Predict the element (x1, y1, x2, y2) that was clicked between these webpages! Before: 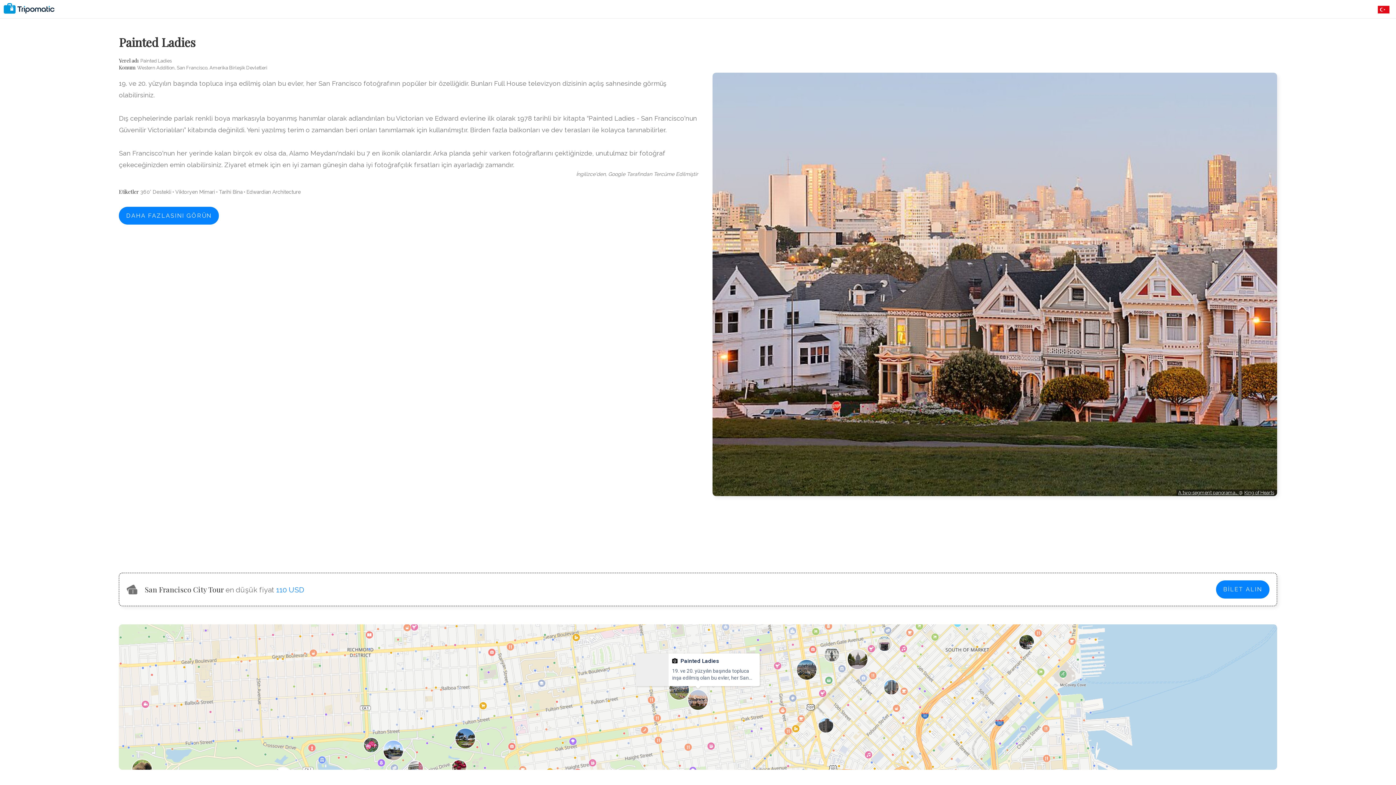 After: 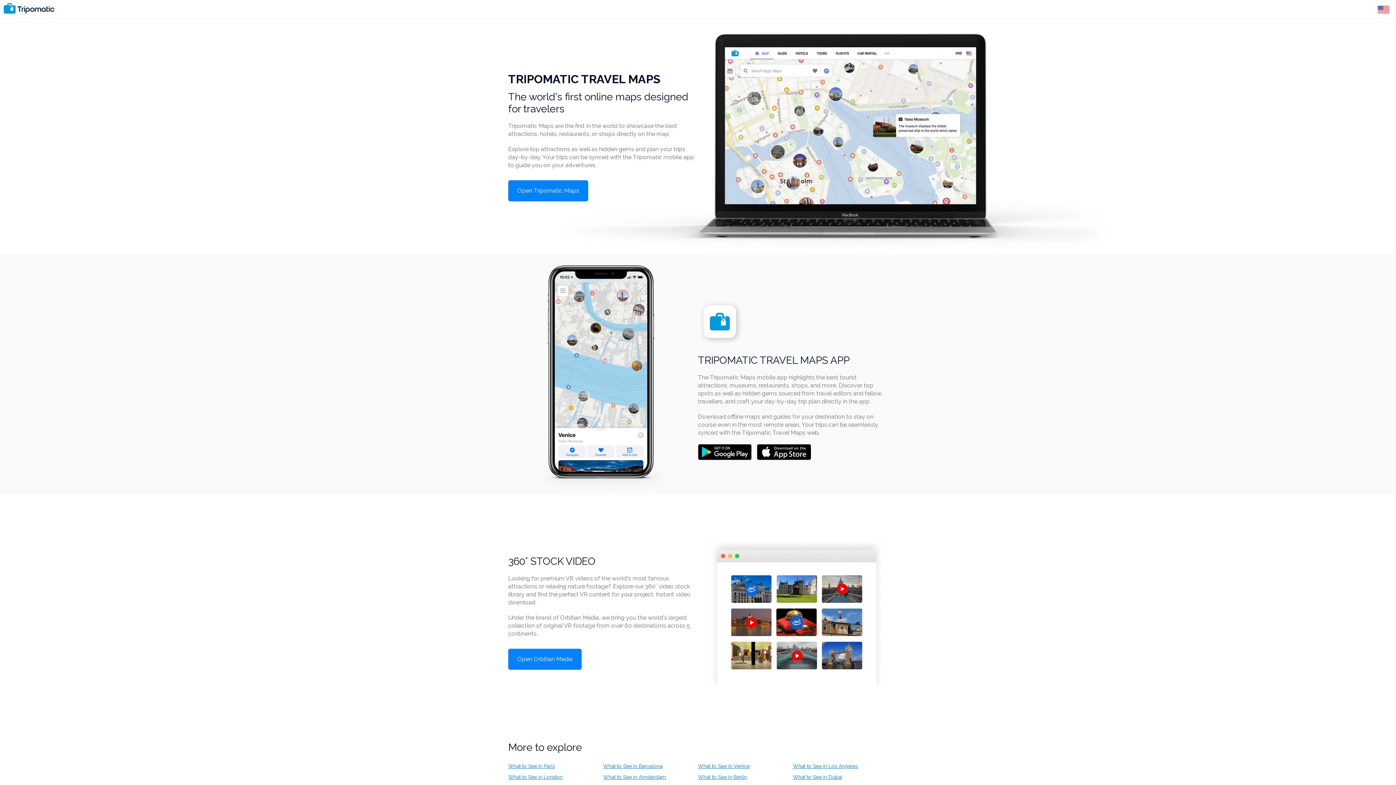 Action: bbox: (3, 0, 54, 18)